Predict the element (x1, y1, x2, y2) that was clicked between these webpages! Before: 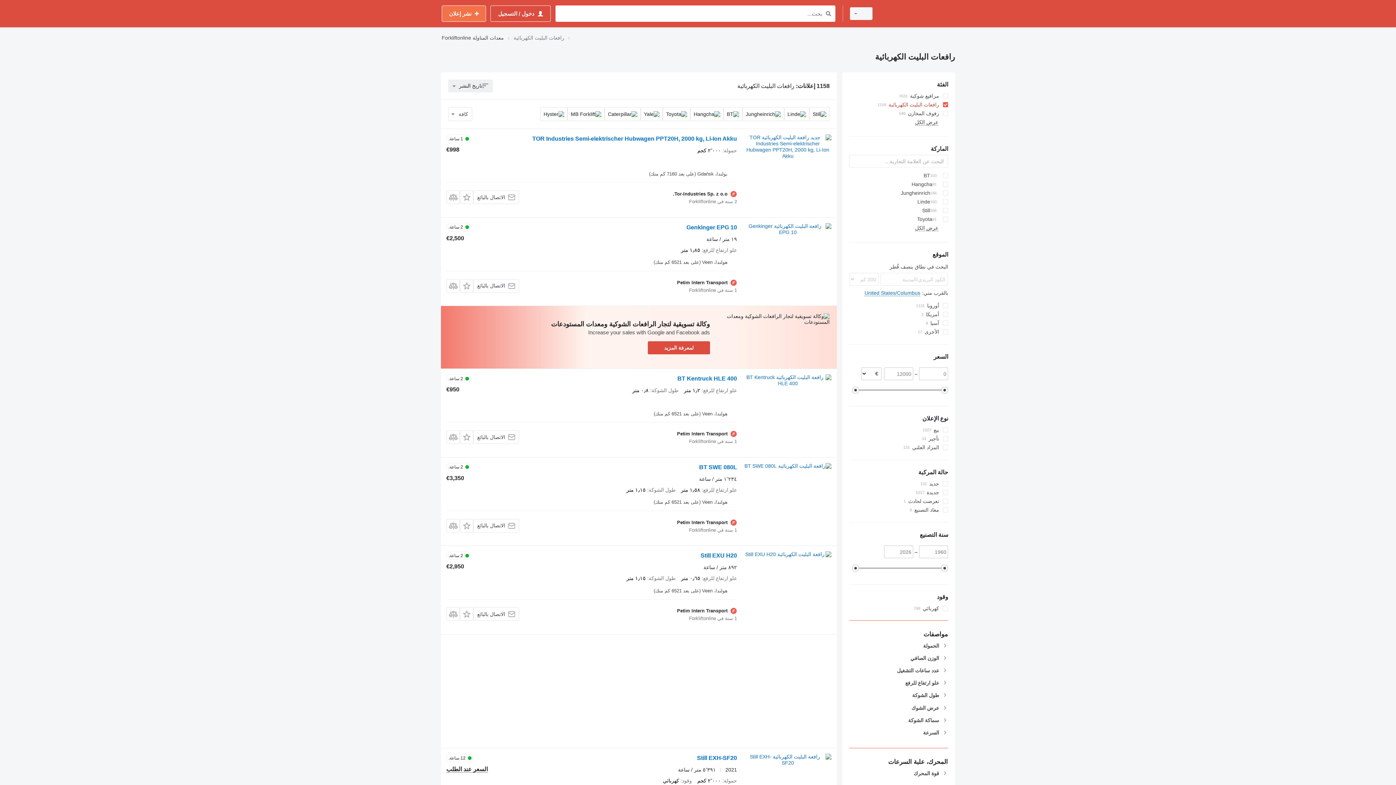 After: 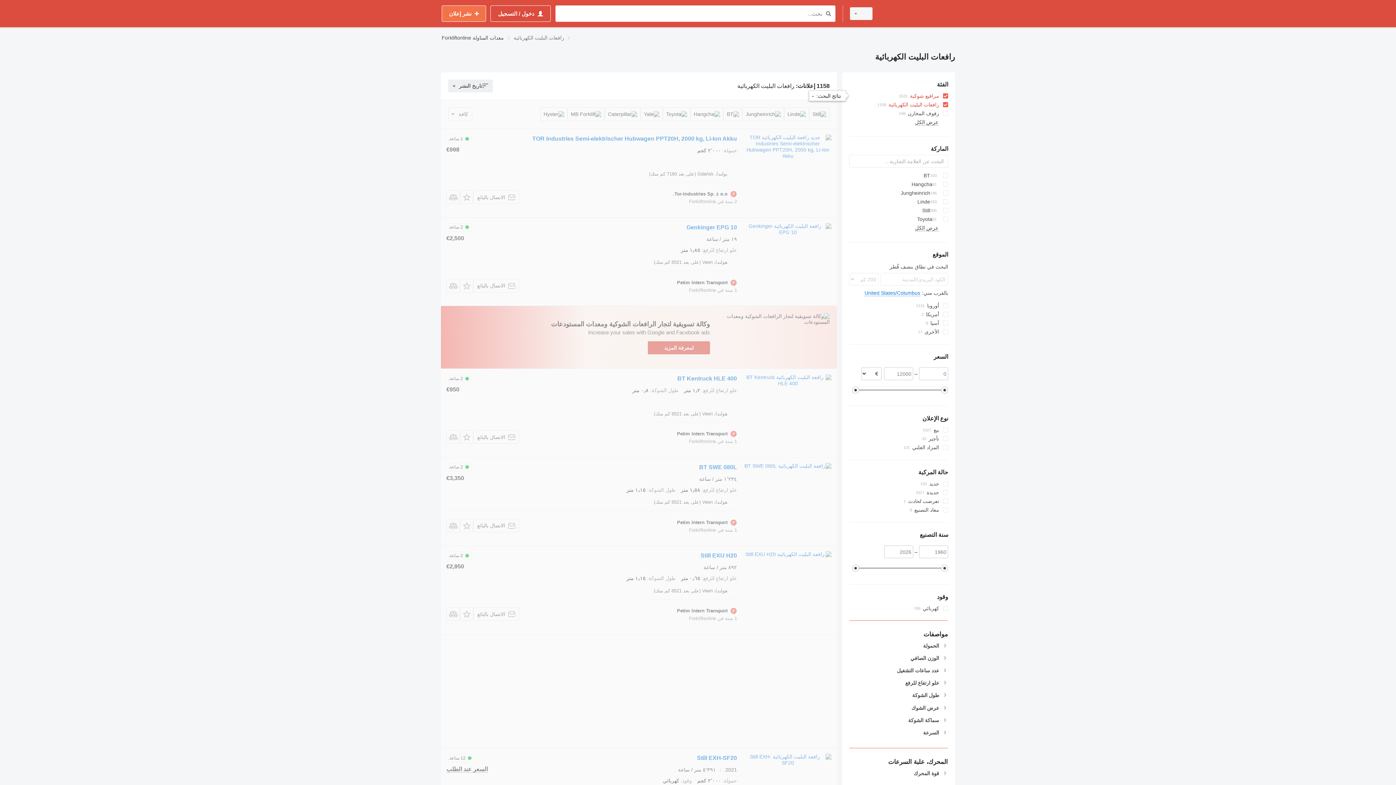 Action: bbox: (849, 91, 948, 100) label: مرافيع شوكية